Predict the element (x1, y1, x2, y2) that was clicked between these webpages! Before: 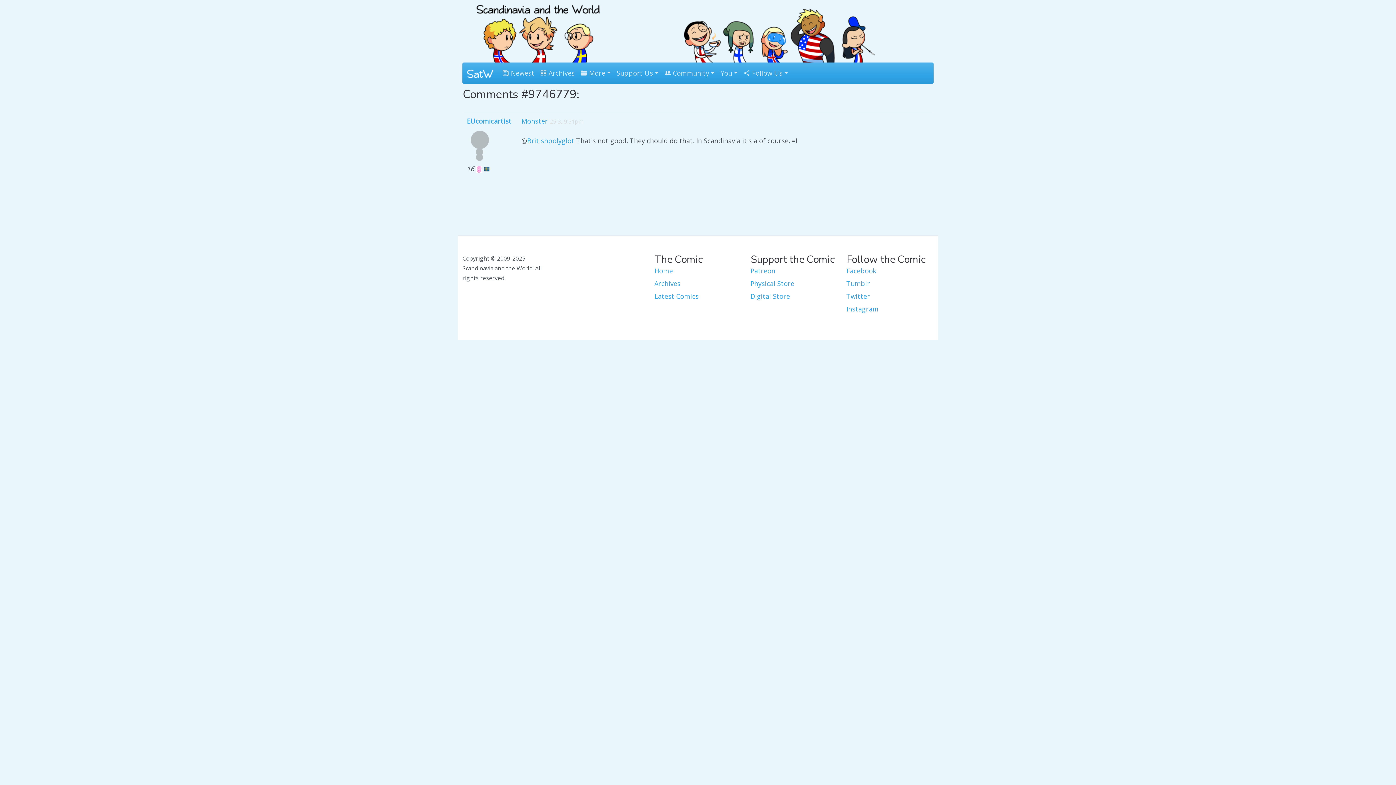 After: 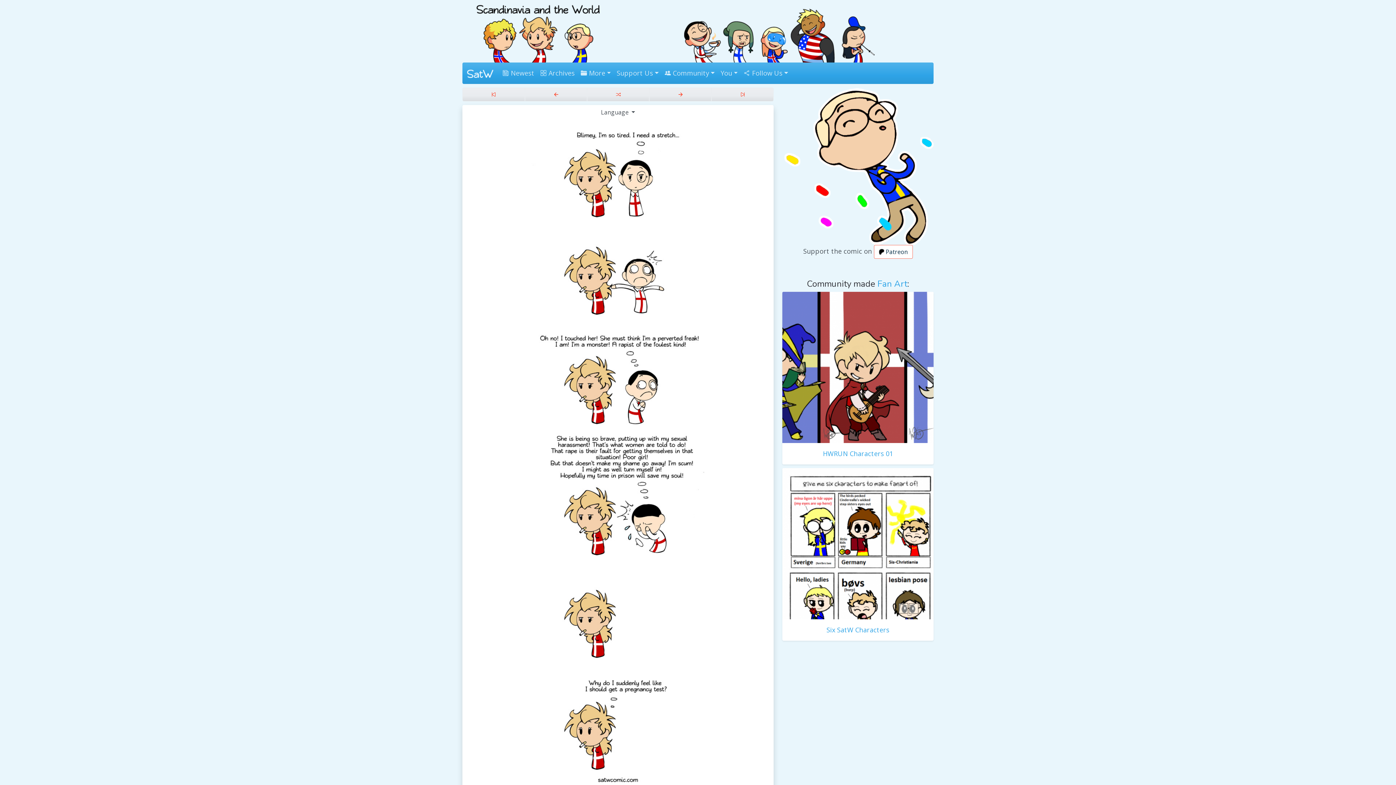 Action: label: Monster bbox: (521, 116, 548, 125)